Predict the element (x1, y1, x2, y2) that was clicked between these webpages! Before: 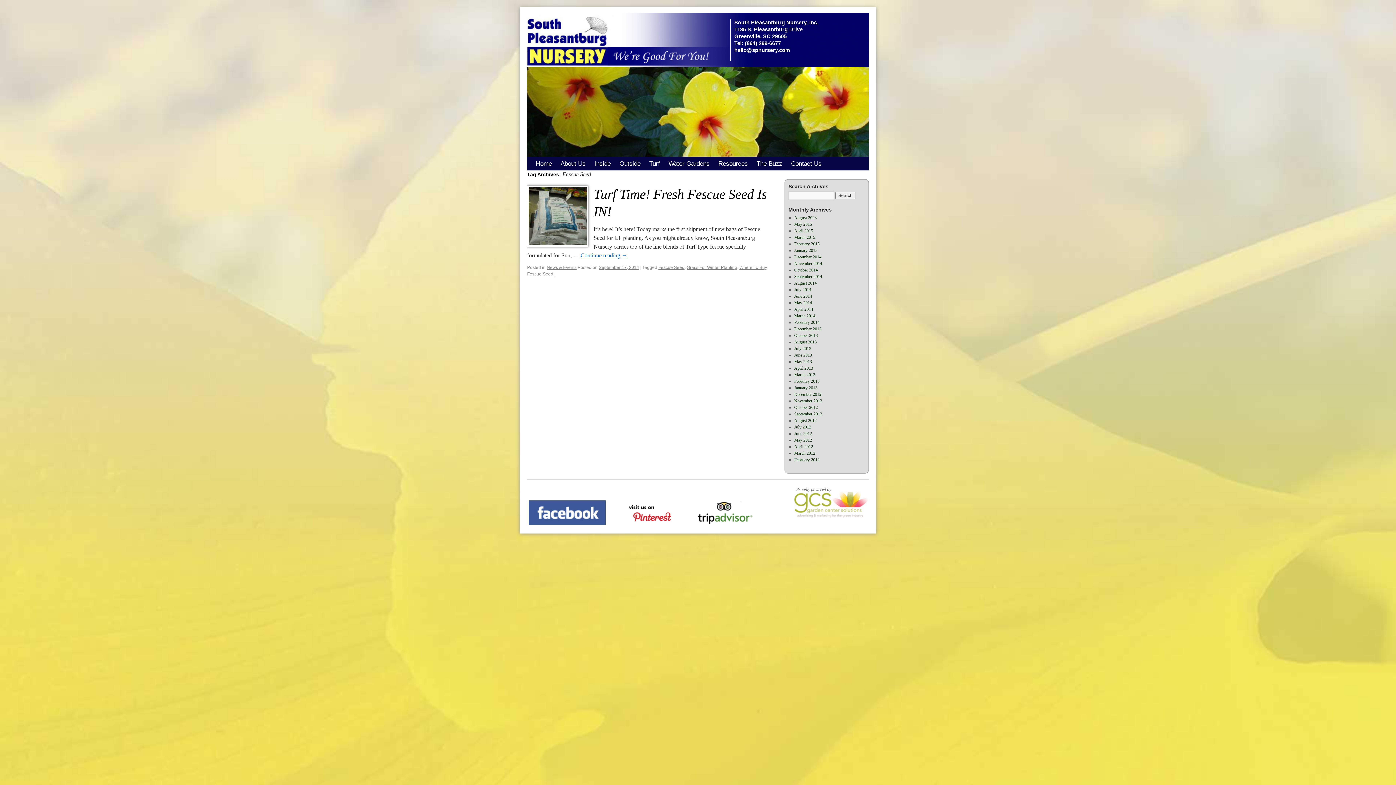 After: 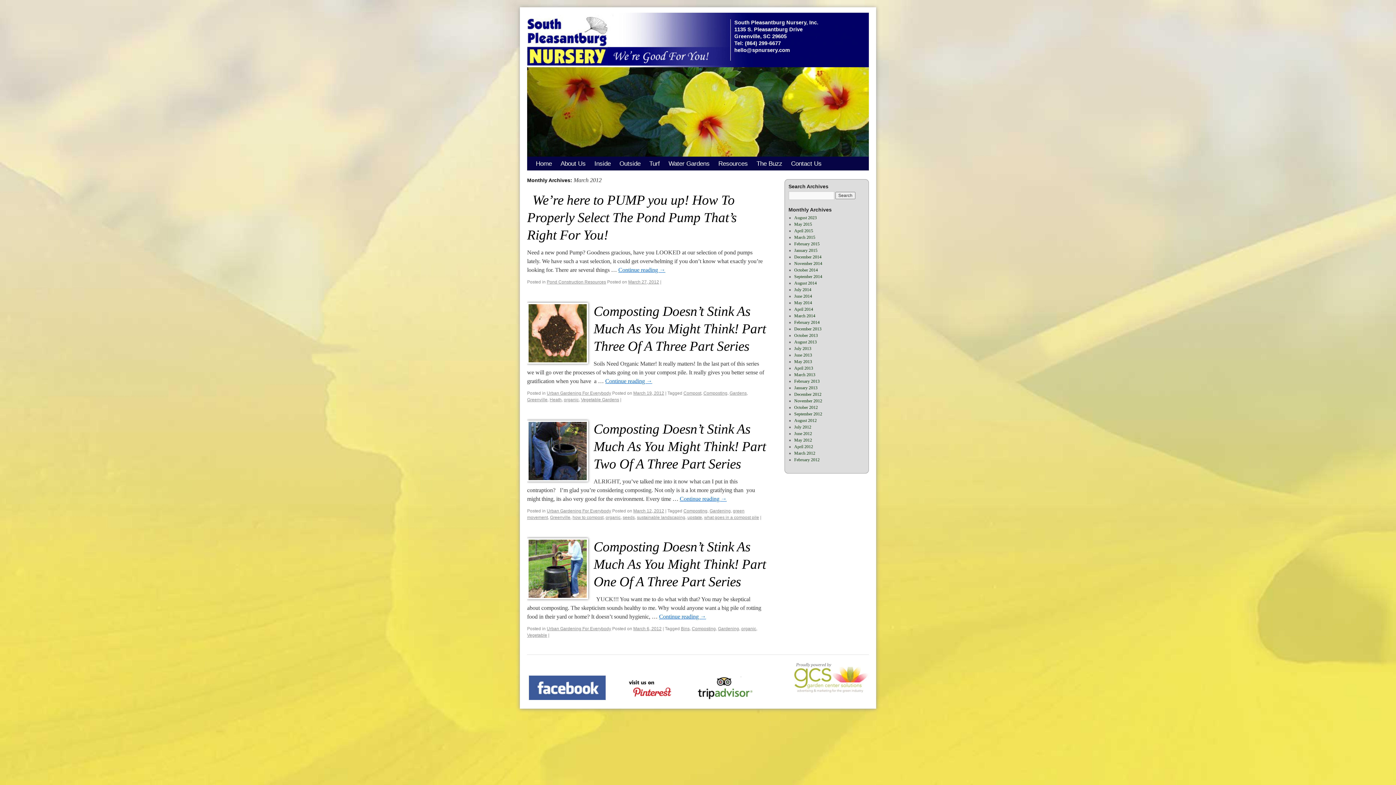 Action: bbox: (794, 451, 815, 456) label: March 2012